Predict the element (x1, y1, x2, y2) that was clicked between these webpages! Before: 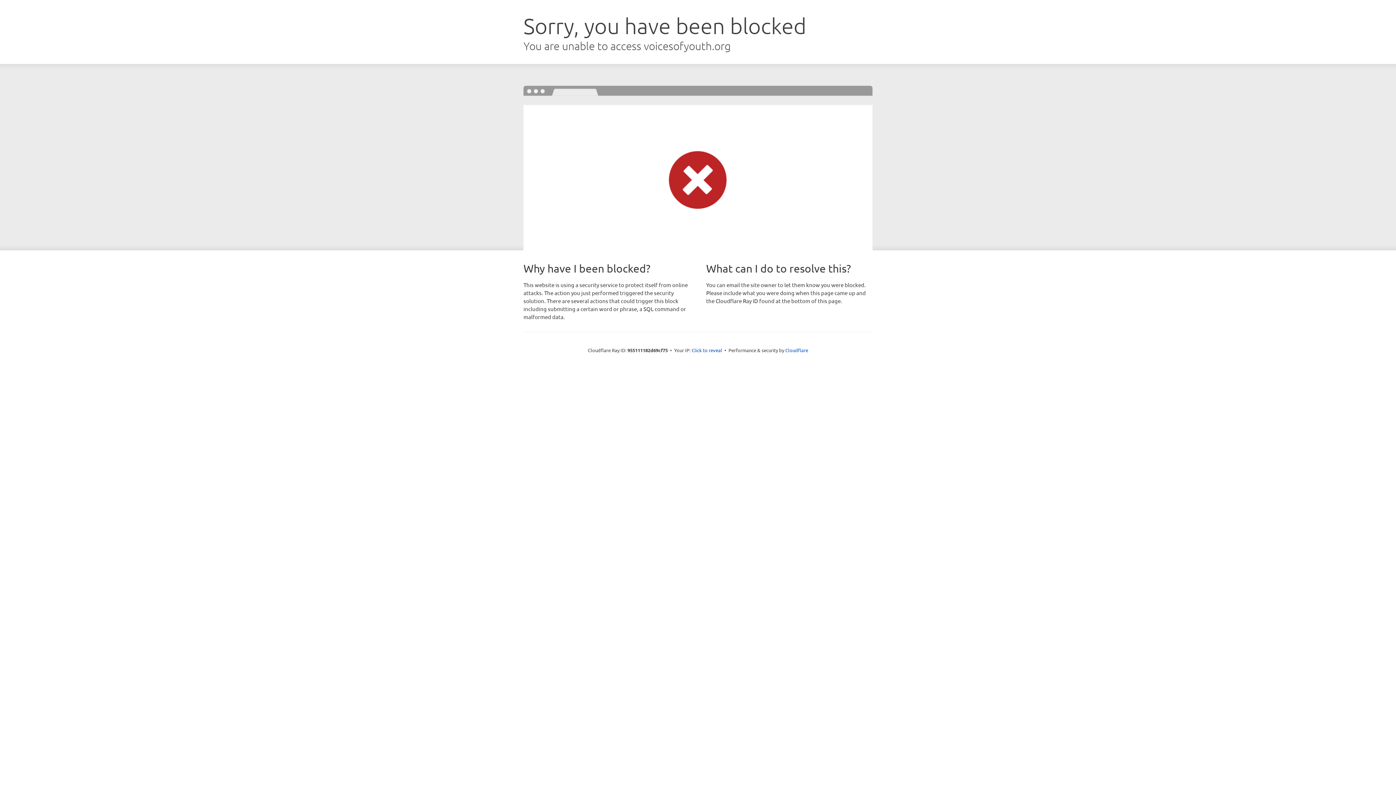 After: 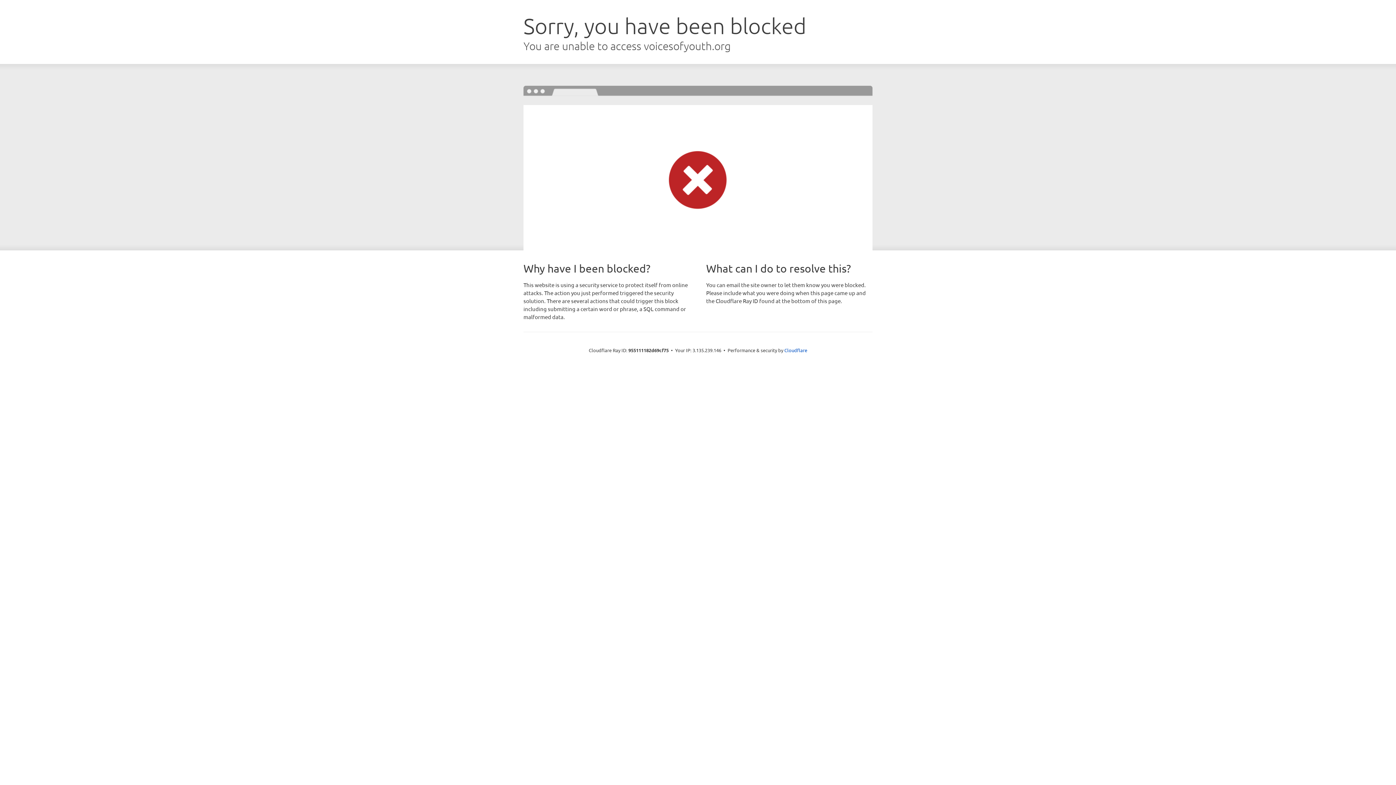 Action: bbox: (691, 346, 722, 353) label: Click to reveal